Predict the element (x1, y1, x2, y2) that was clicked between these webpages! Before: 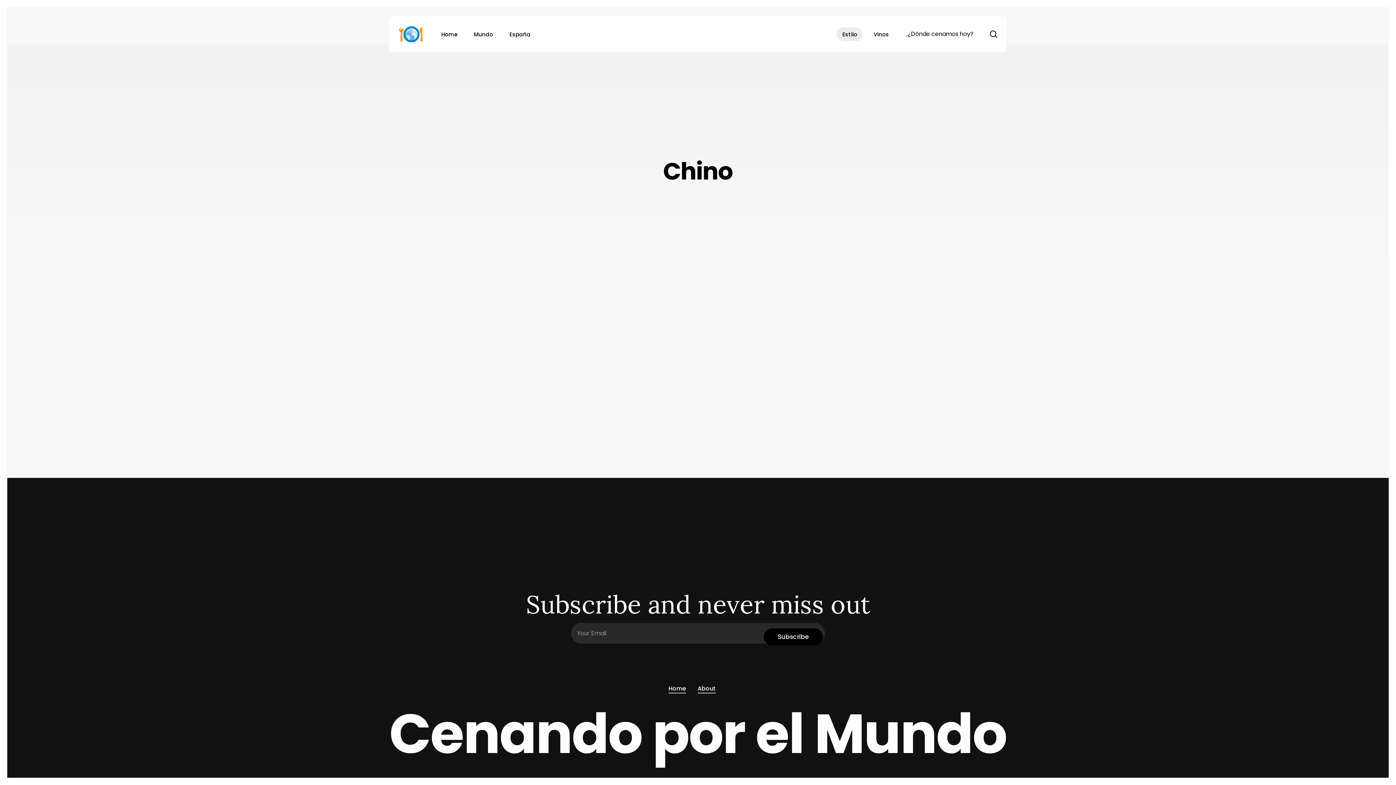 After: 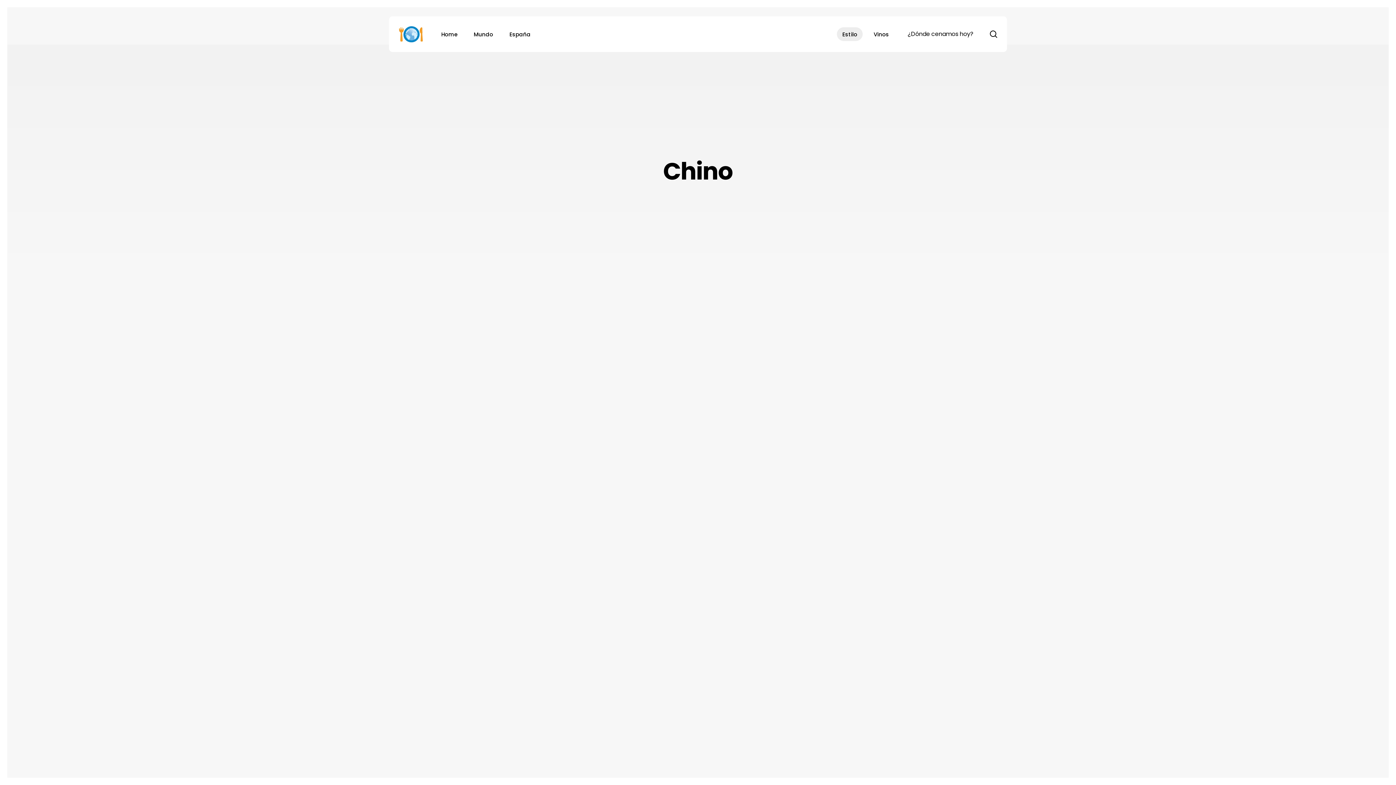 Action: bbox: (989, 30, 998, 38) label: search